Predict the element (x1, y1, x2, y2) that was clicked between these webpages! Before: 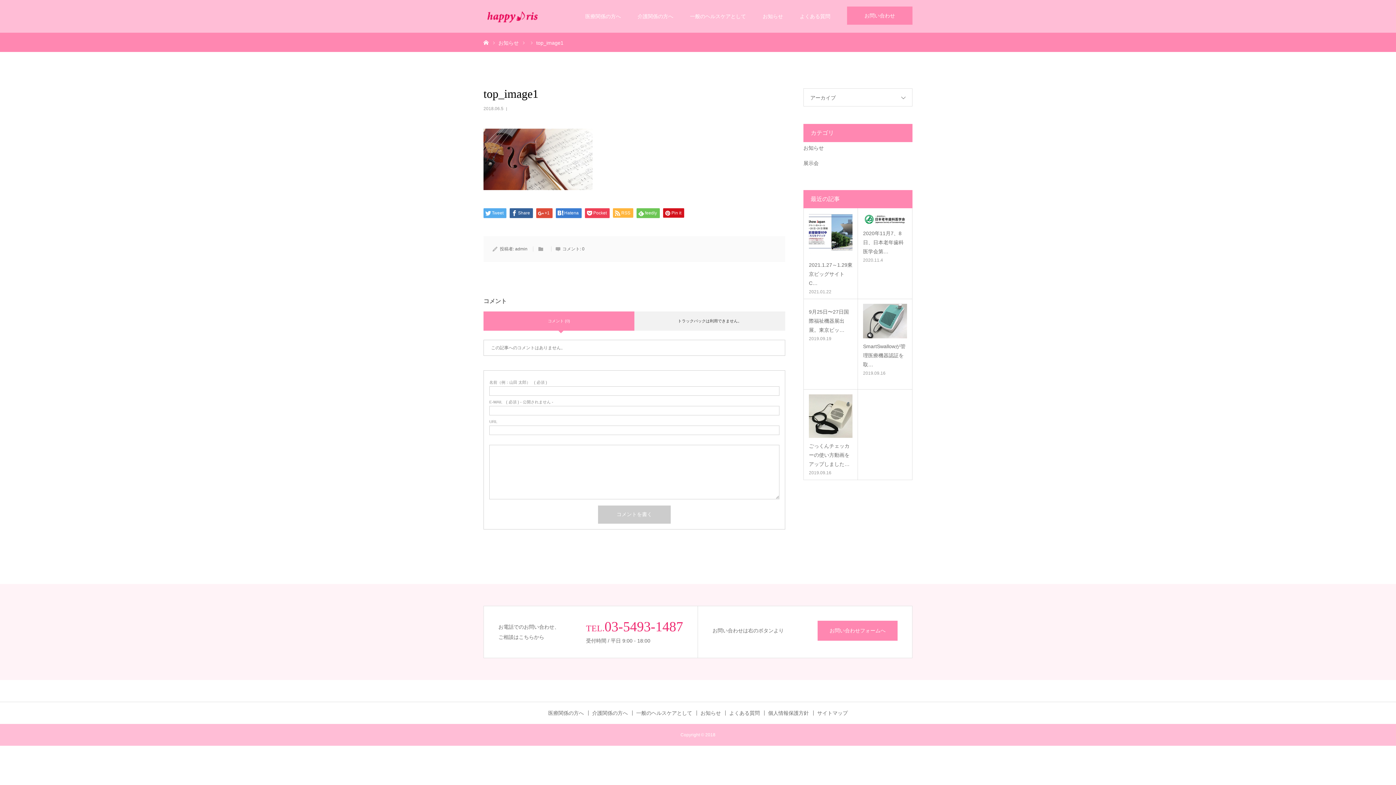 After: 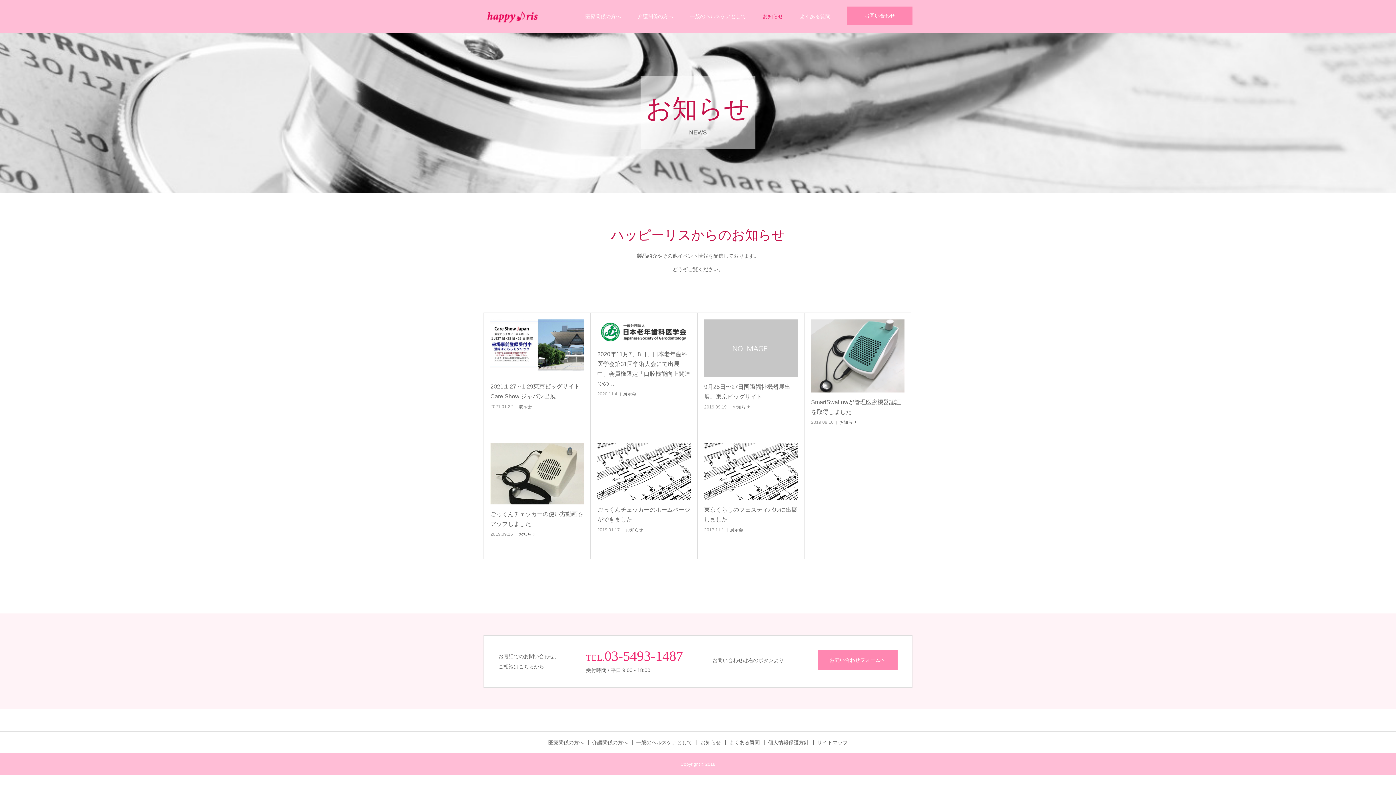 Action: label: お知らせ bbox: (498, 40, 518, 45)